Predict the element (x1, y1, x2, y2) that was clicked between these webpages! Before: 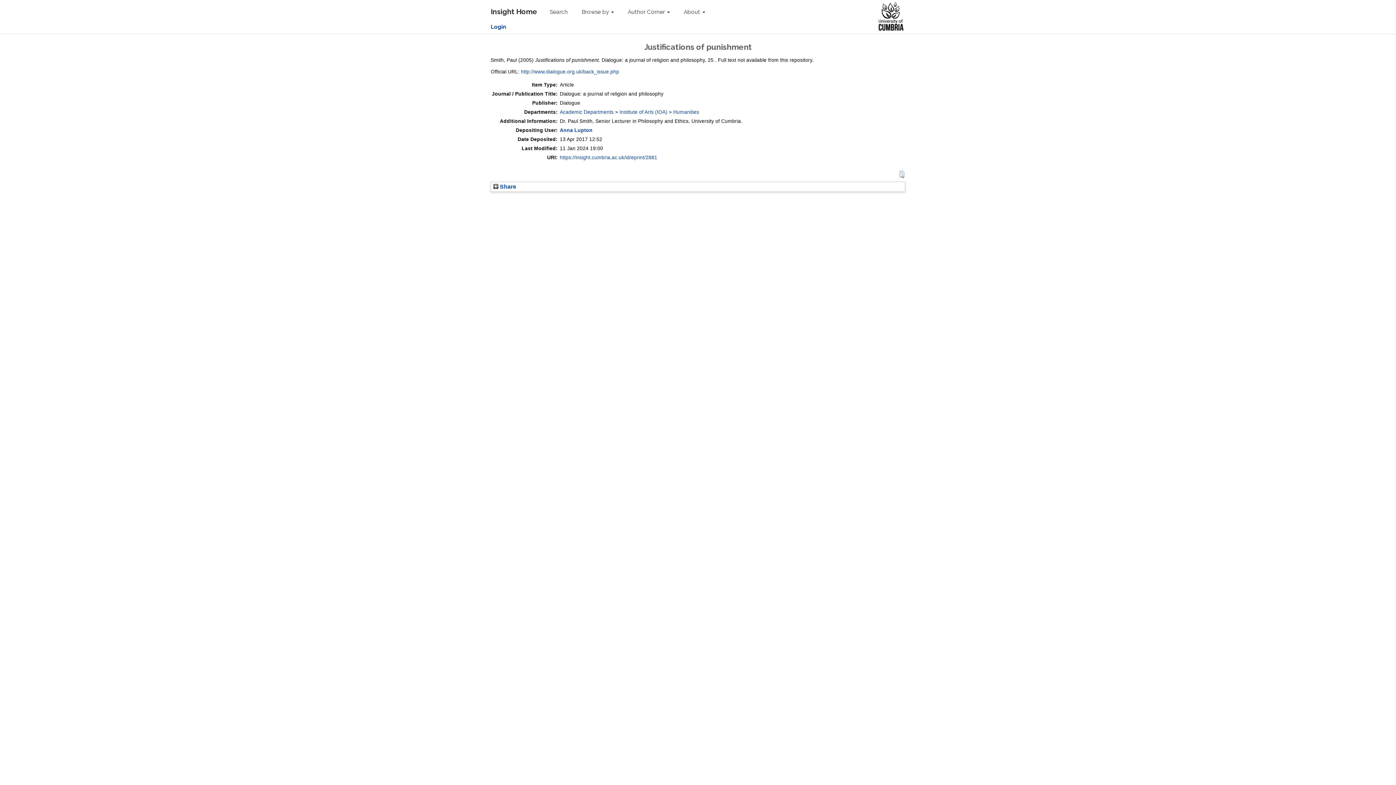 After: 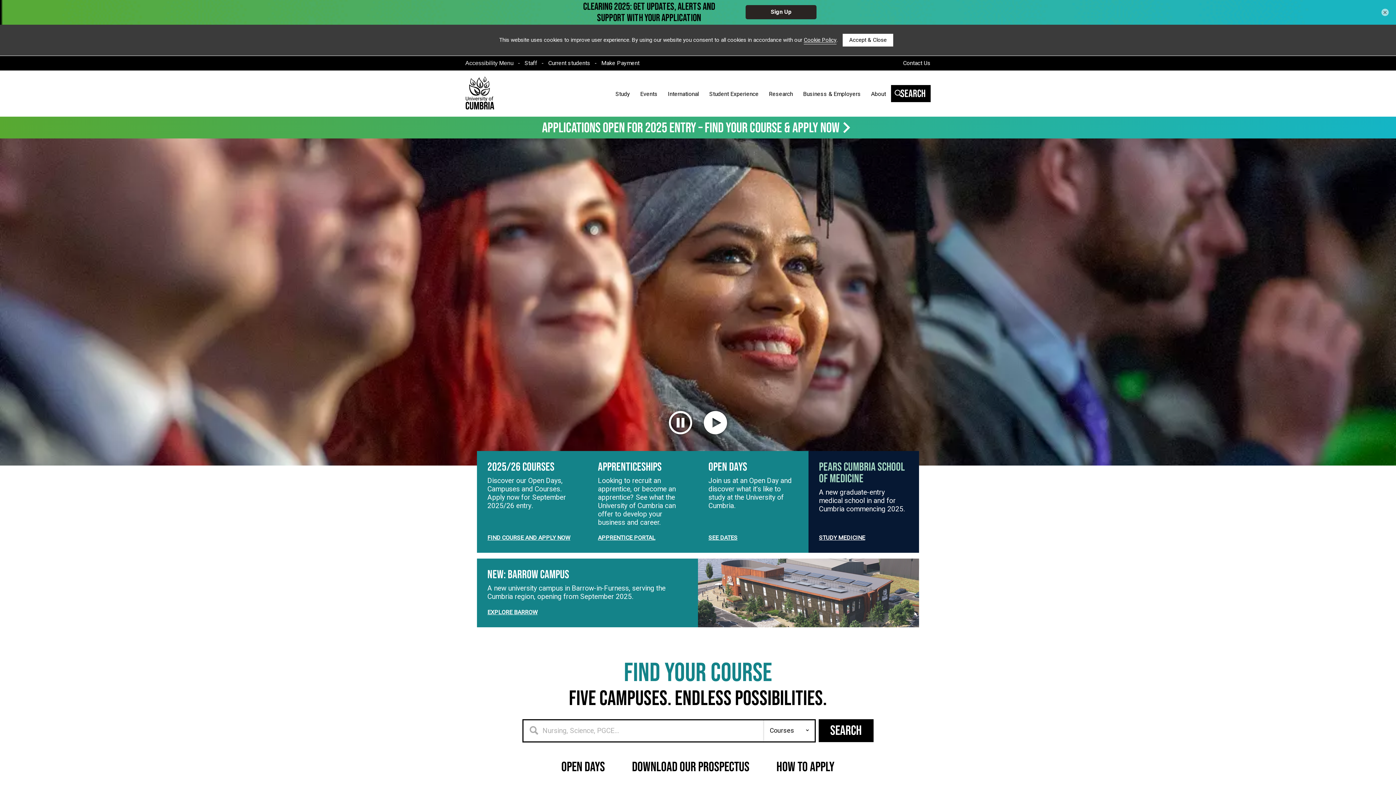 Action: bbox: (878, 12, 916, 19)